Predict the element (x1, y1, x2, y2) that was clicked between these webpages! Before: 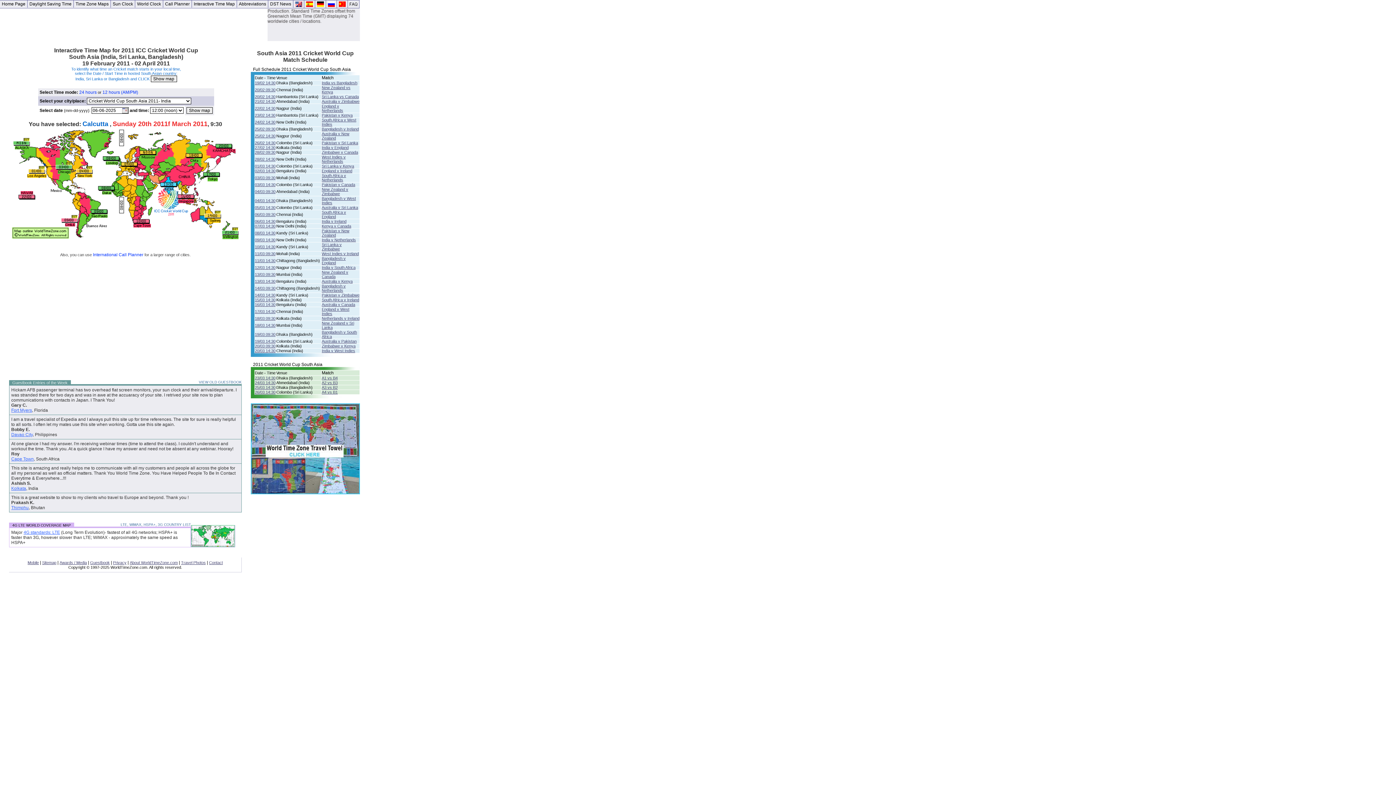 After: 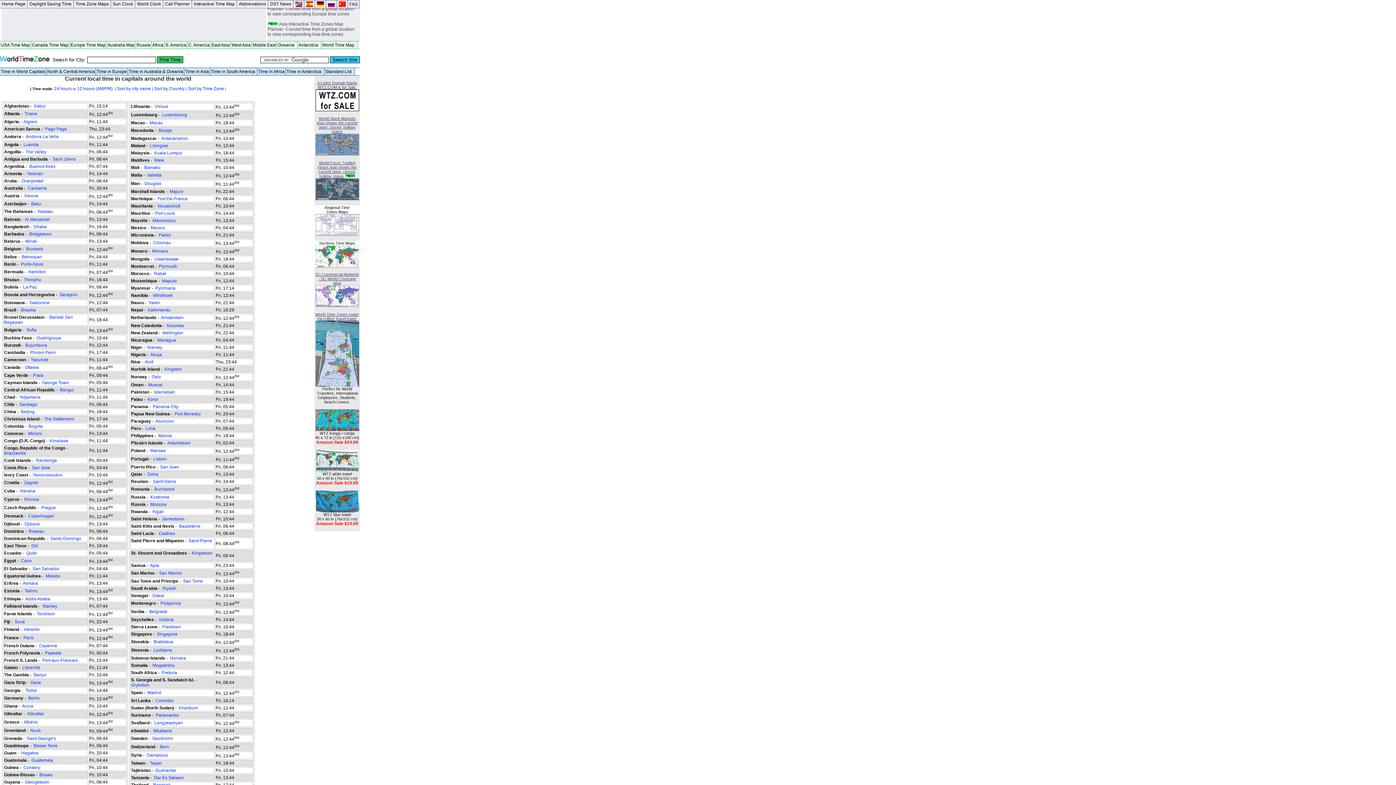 Action: label: World Clock bbox: (135, 0, 163, 7)